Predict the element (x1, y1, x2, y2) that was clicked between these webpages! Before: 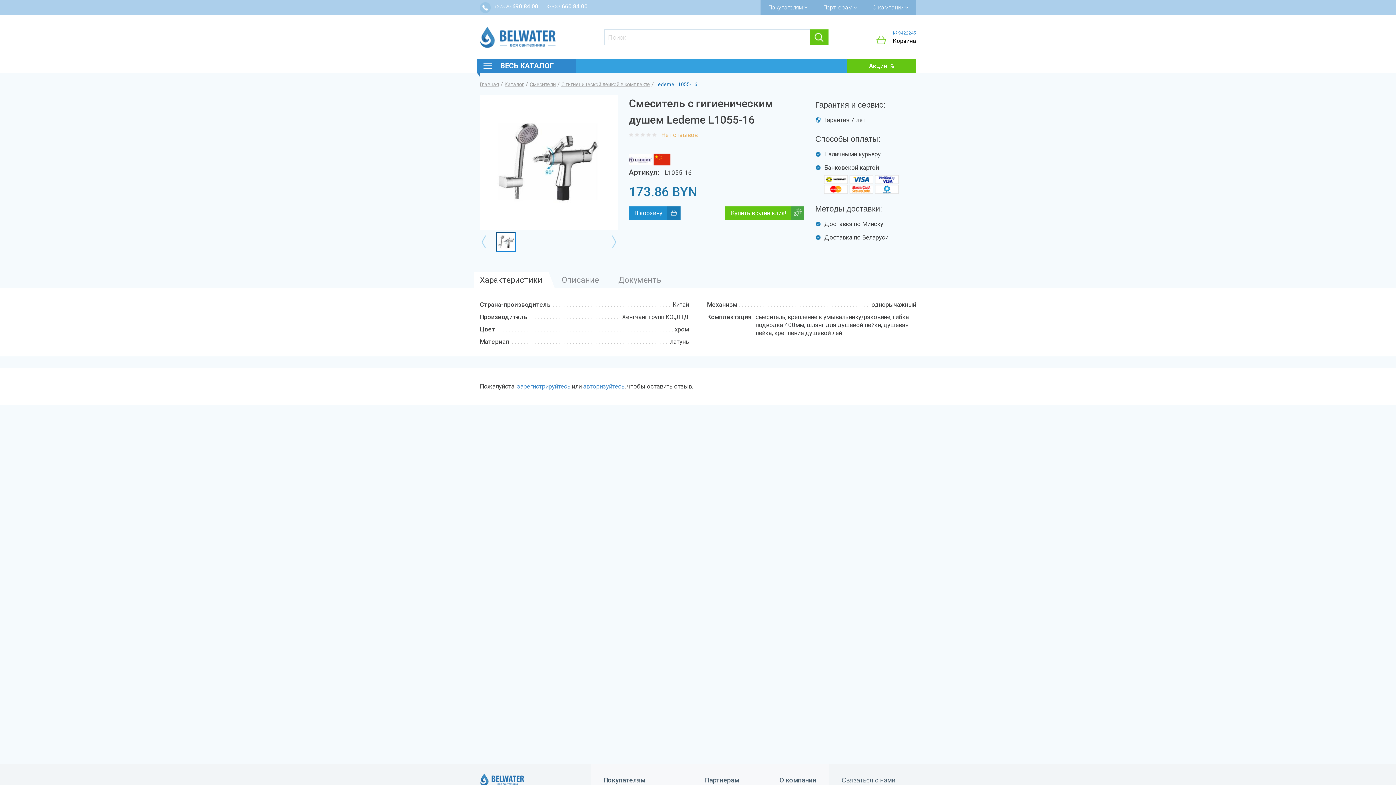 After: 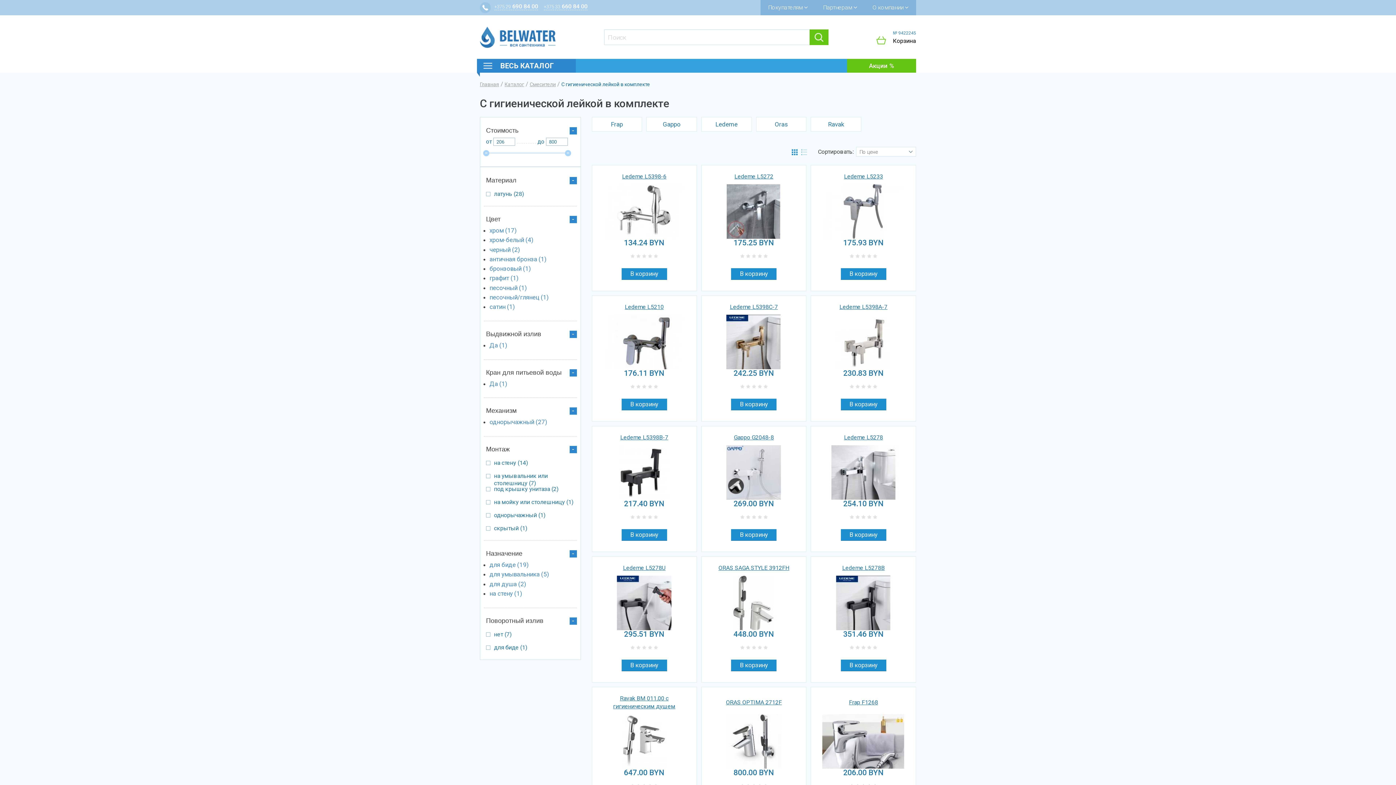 Action: label: С гигиенической лейкой в комплекте bbox: (561, 81, 650, 87)